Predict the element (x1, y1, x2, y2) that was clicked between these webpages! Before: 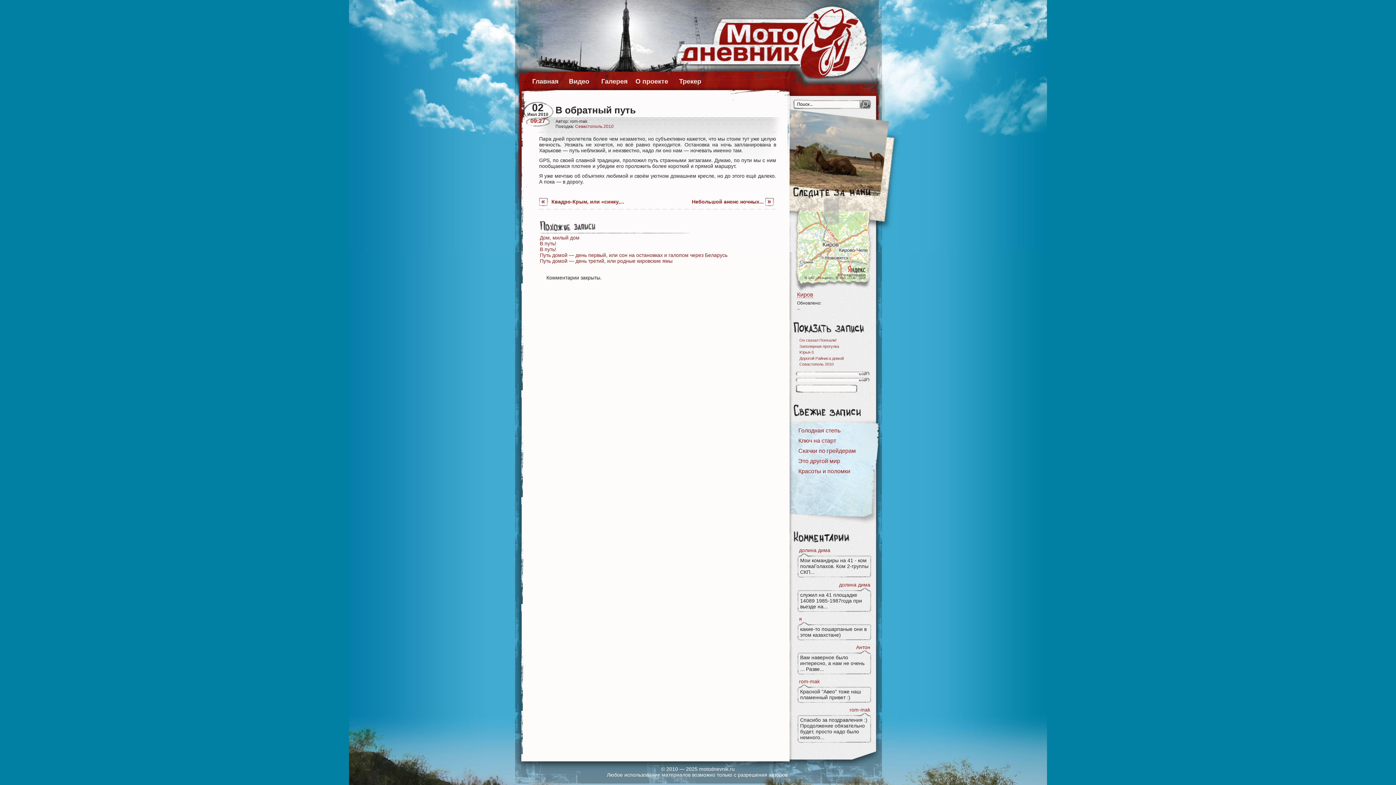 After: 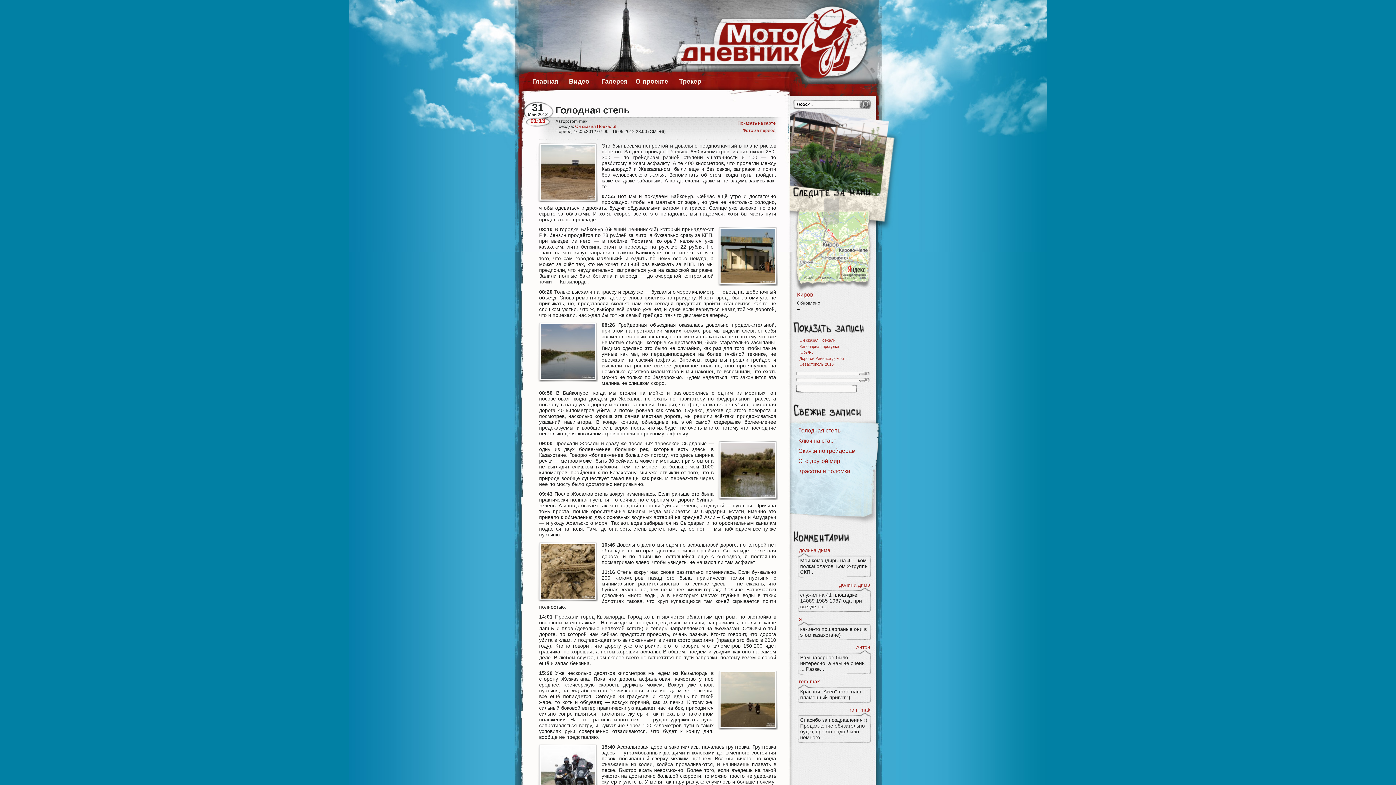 Action: label: Голодная степь bbox: (798, 427, 840, 433)